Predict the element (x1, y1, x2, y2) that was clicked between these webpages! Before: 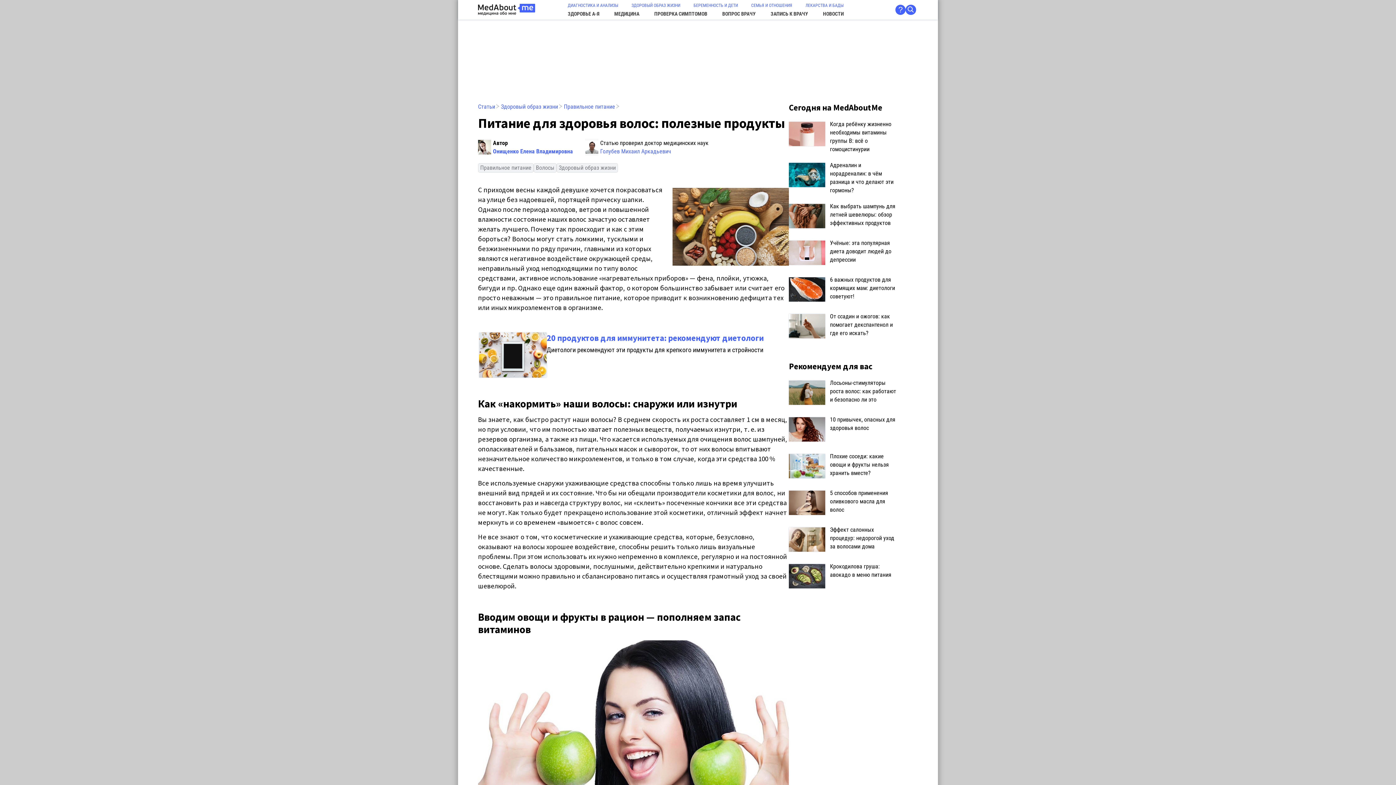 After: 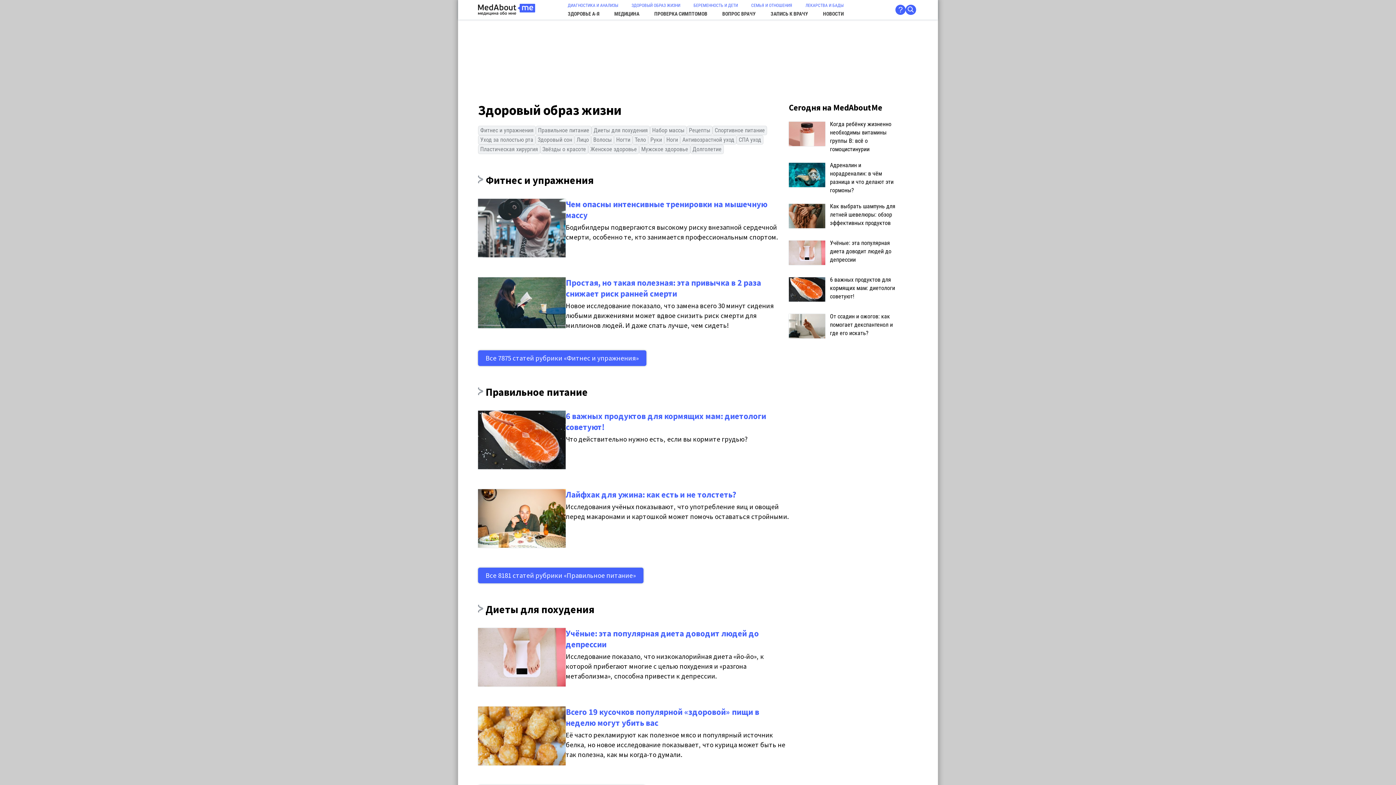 Action: bbox: (501, 103, 558, 110) label: Здоровый образ жизни